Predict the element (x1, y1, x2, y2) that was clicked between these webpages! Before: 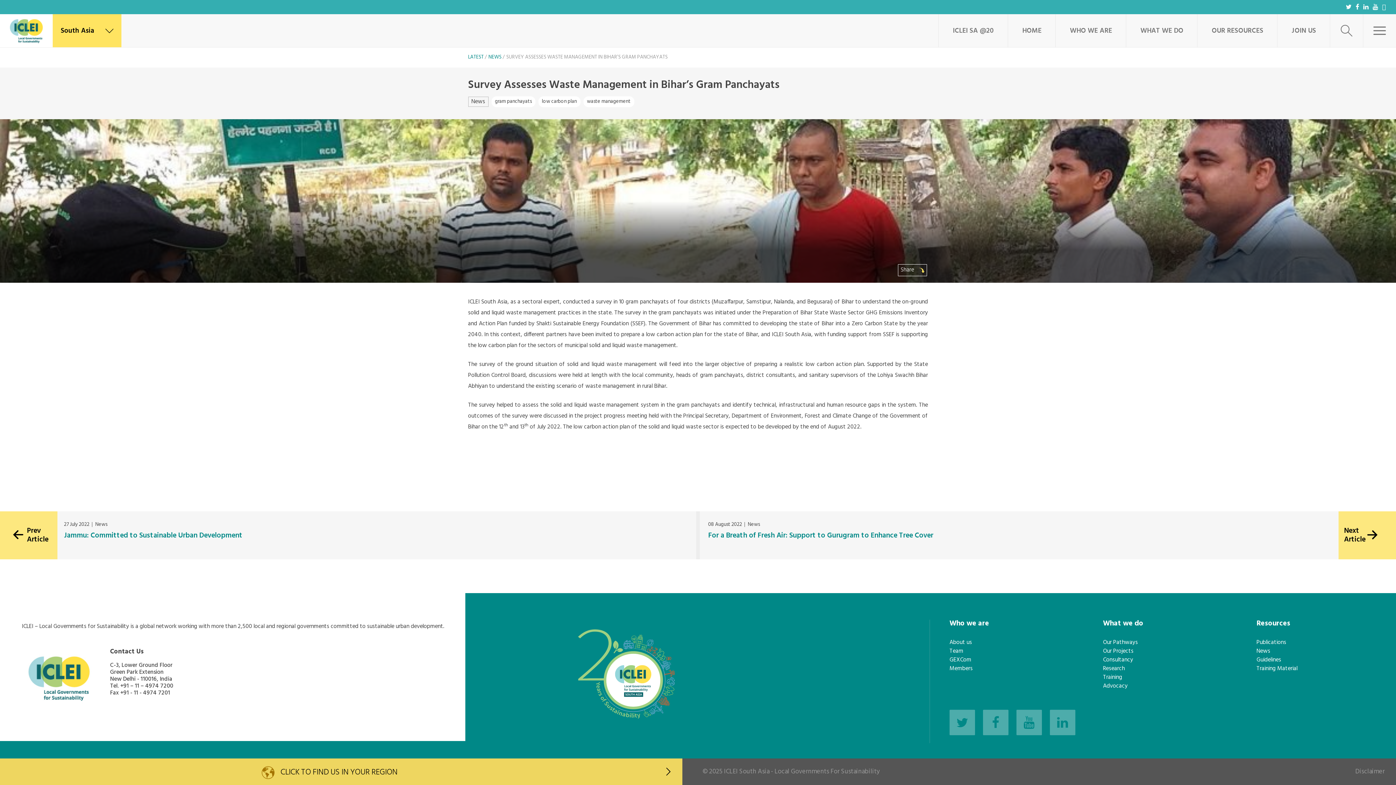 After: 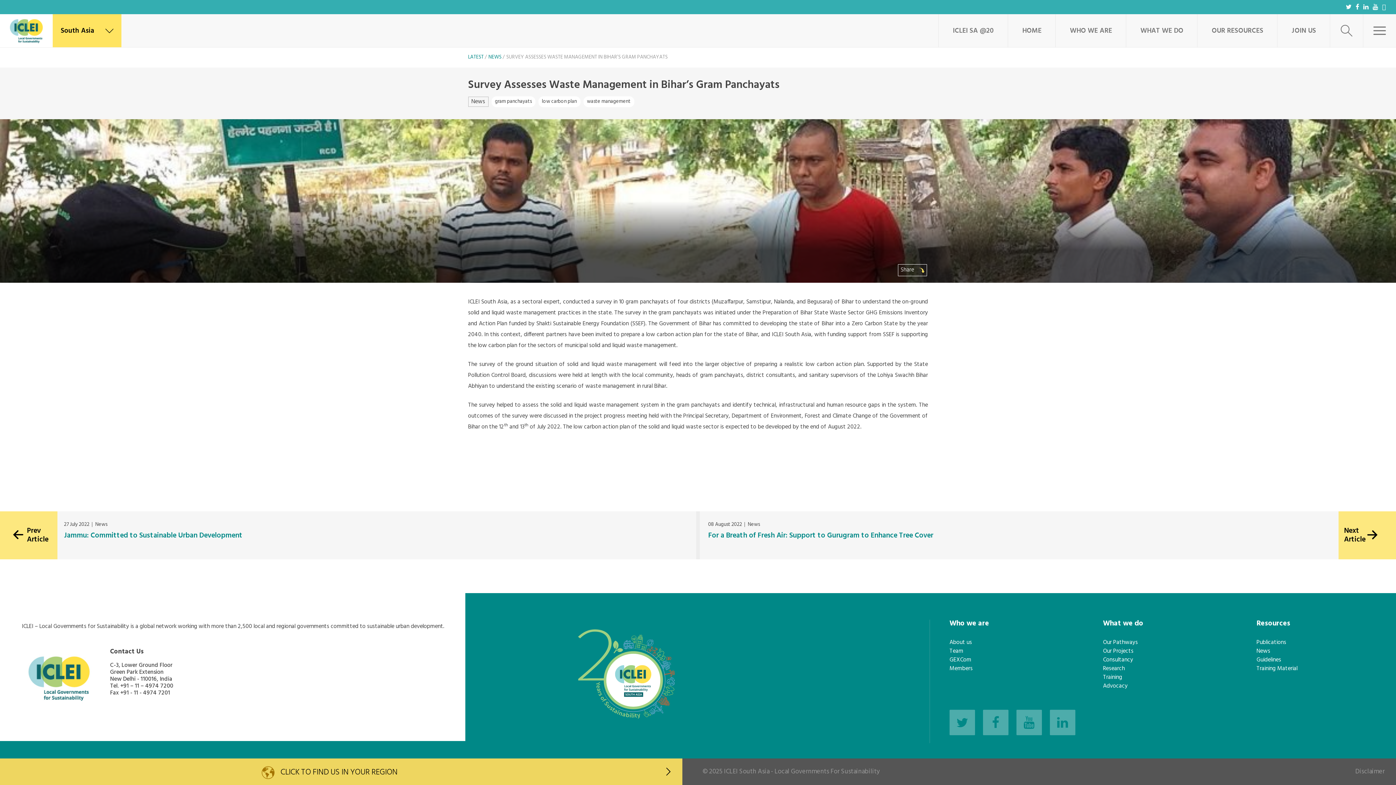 Action: label: What we do bbox: (1103, 618, 1143, 629)